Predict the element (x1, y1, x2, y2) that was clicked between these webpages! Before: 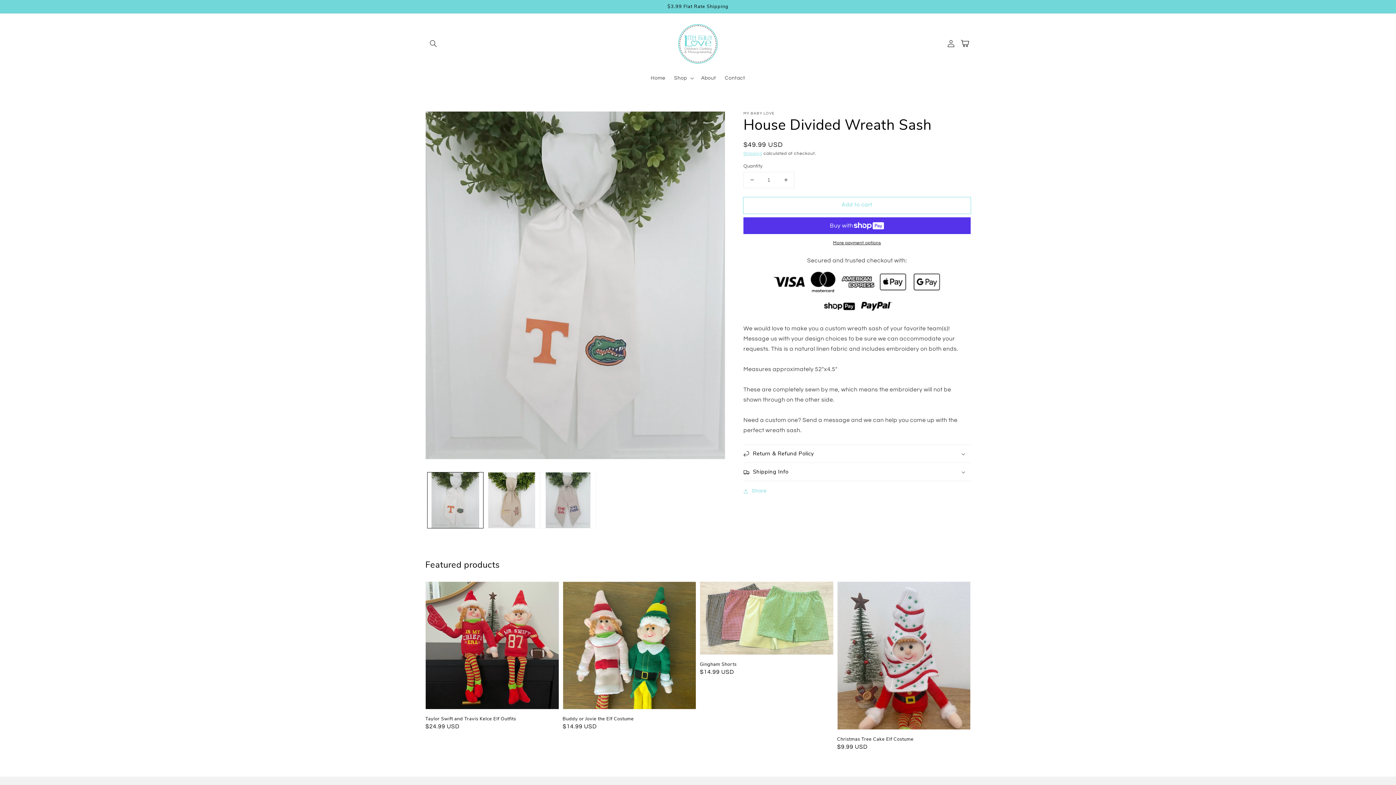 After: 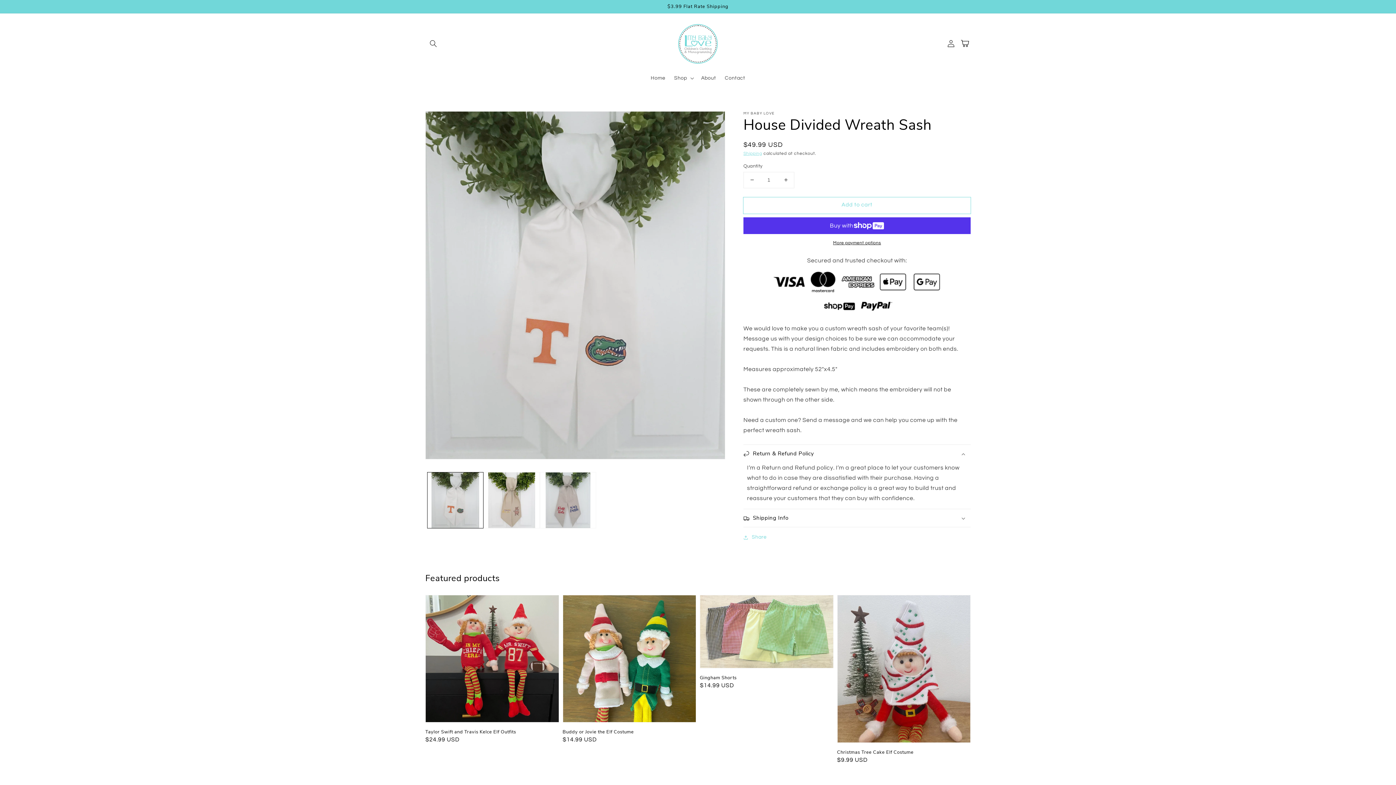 Action: bbox: (743, 445, 970, 462) label: Return & Refund Policy